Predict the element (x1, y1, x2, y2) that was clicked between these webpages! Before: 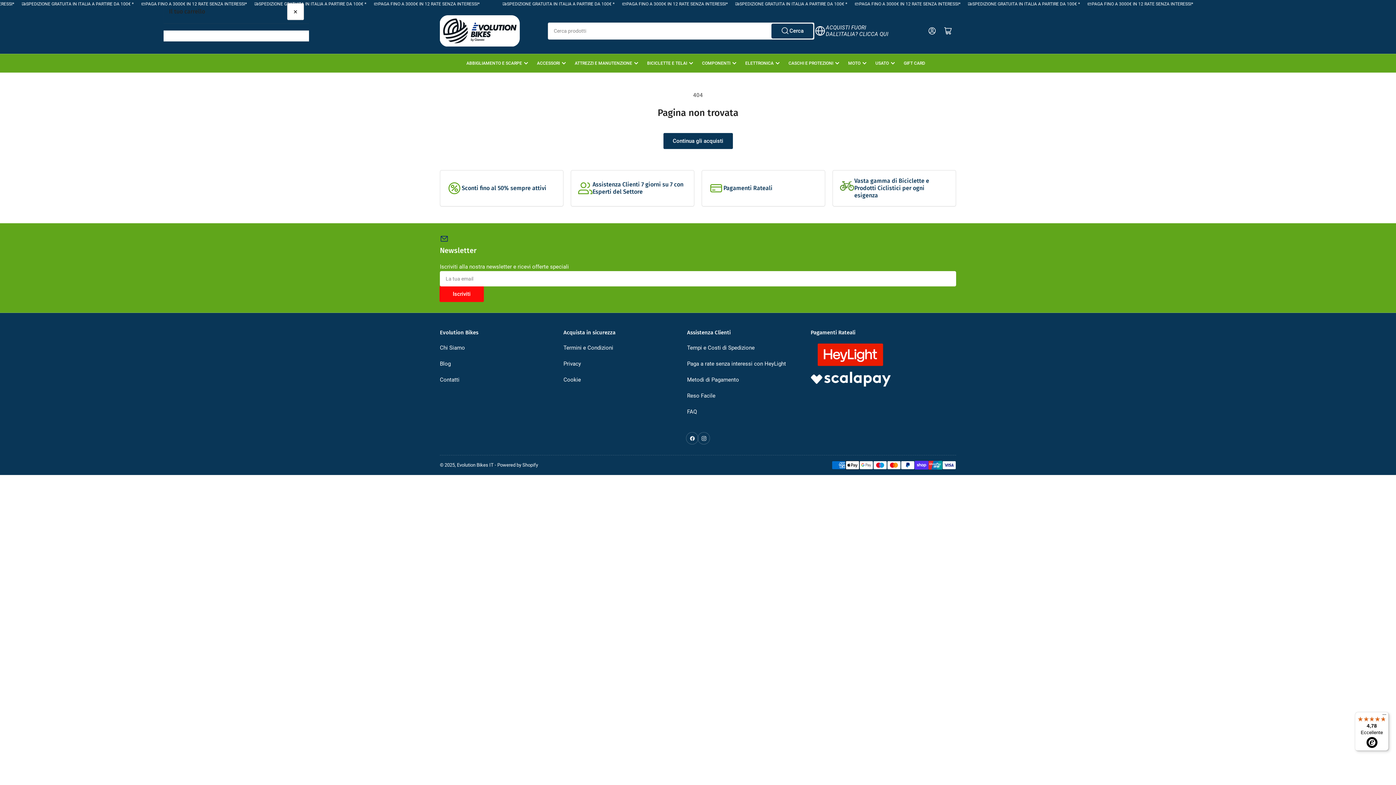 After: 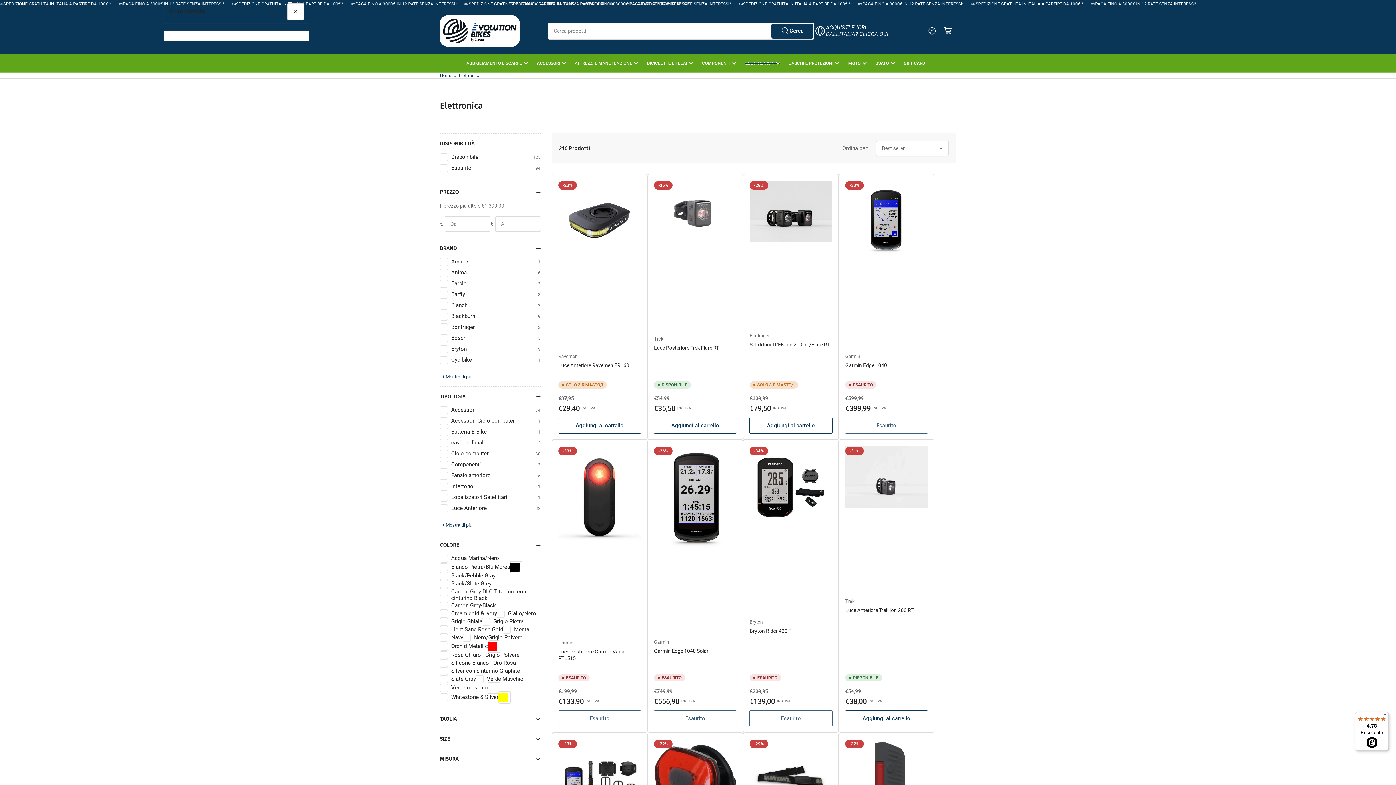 Action: bbox: (745, 54, 780, 72) label: ELETTRONICA